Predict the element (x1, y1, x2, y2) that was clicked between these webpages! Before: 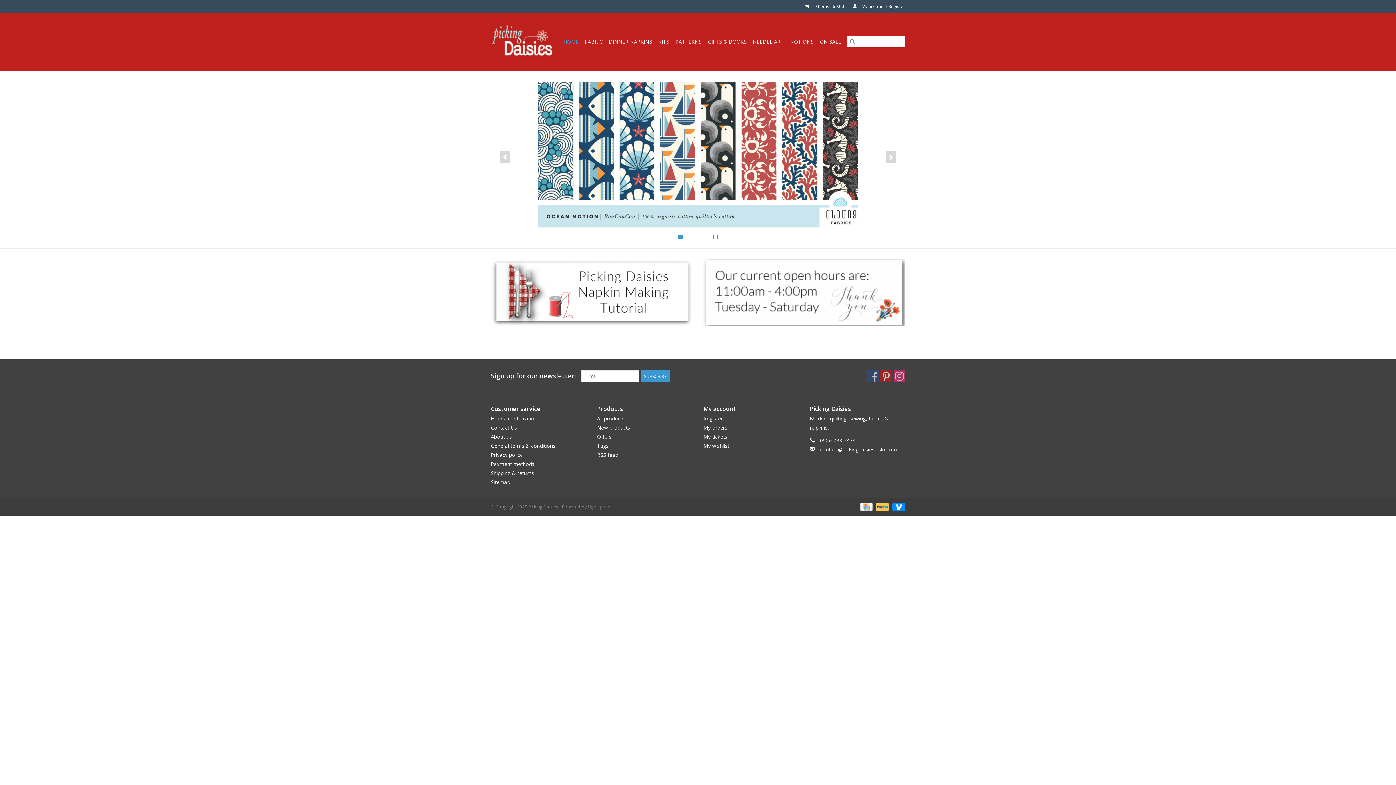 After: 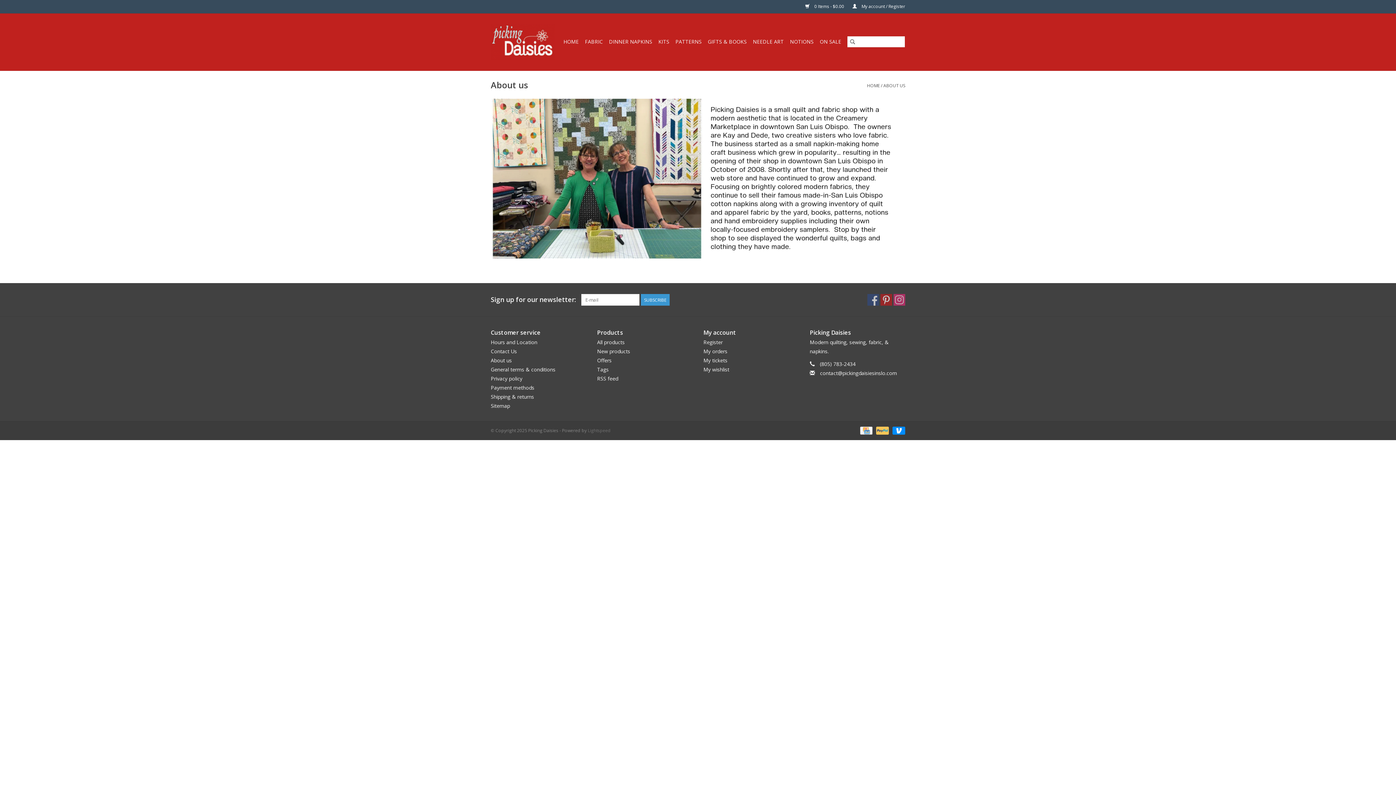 Action: label: About us bbox: (490, 433, 512, 440)